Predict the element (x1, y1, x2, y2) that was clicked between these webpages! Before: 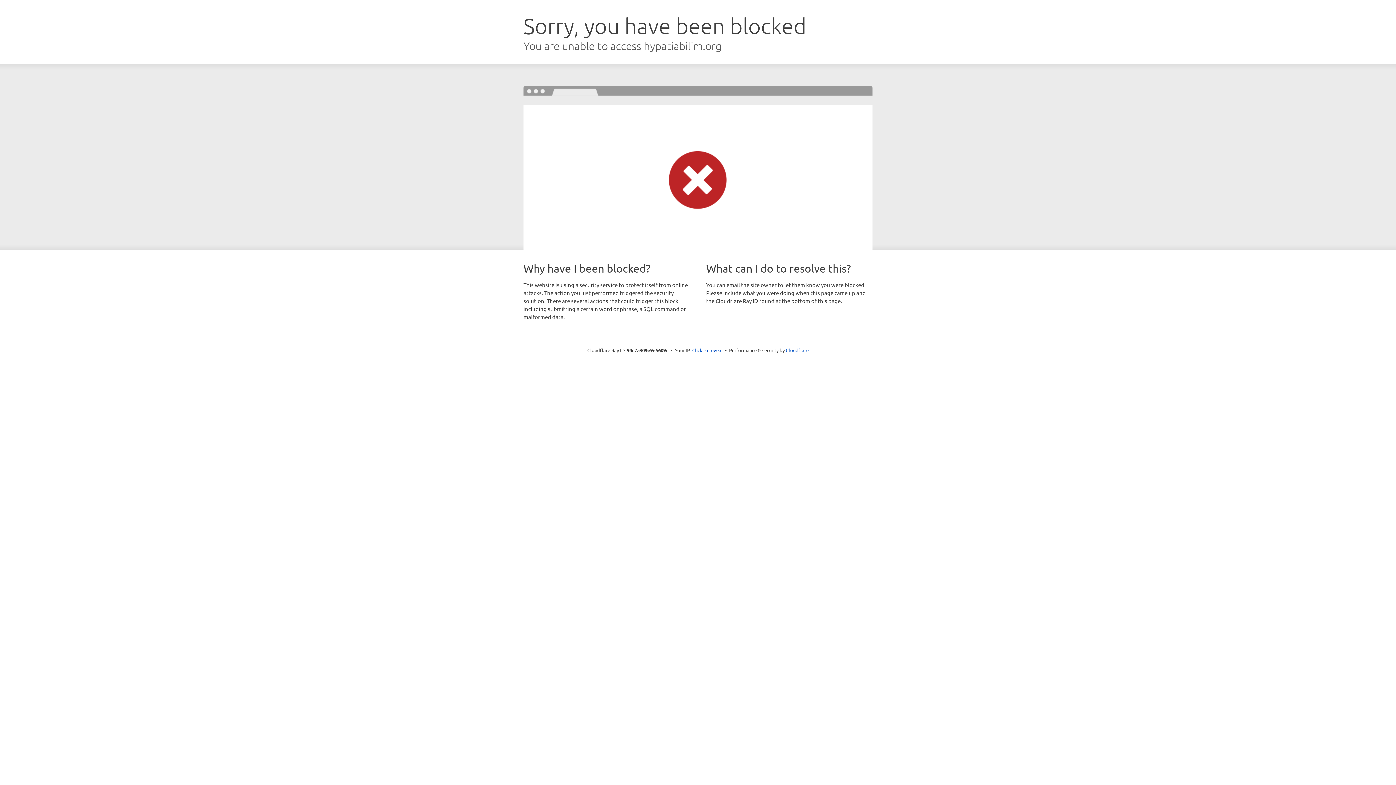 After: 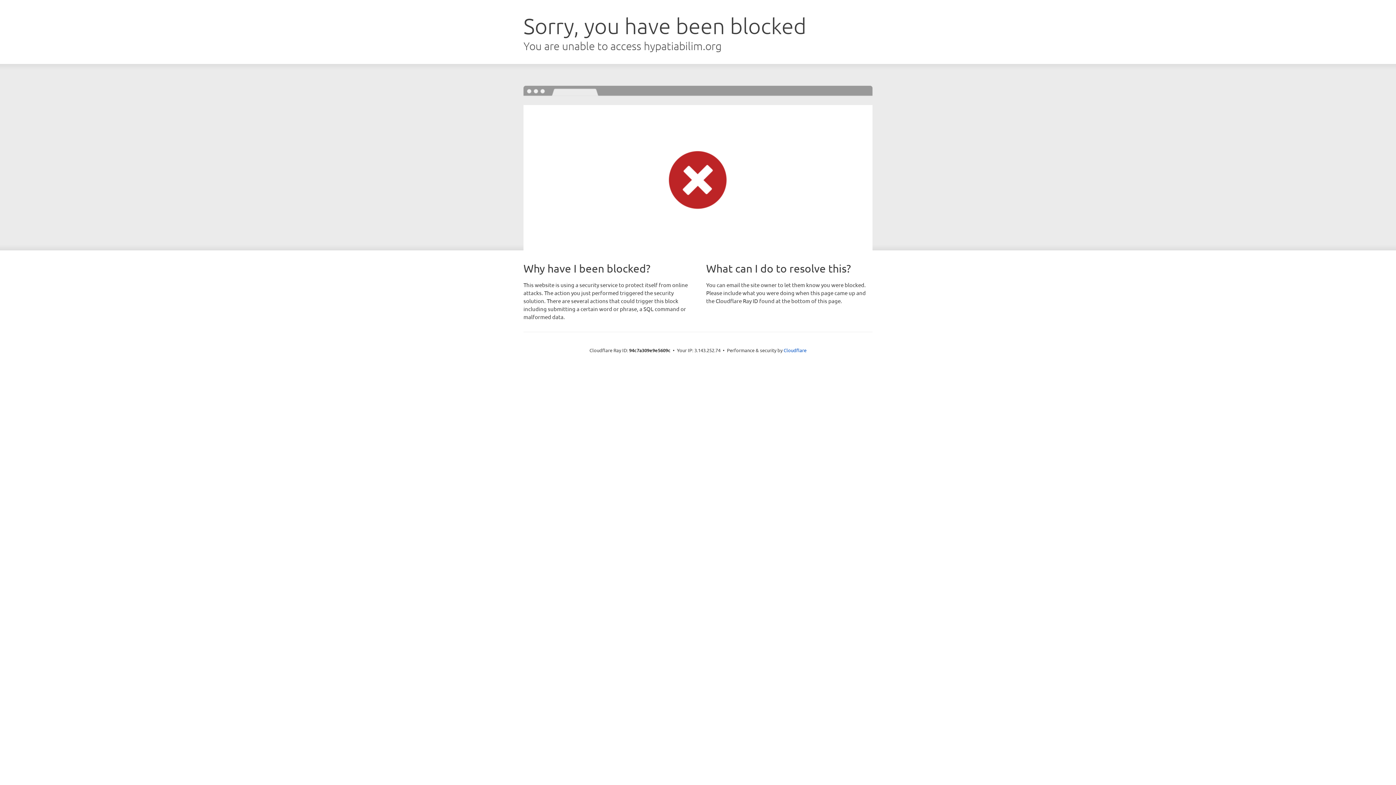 Action: bbox: (692, 346, 722, 353) label: Click to reveal